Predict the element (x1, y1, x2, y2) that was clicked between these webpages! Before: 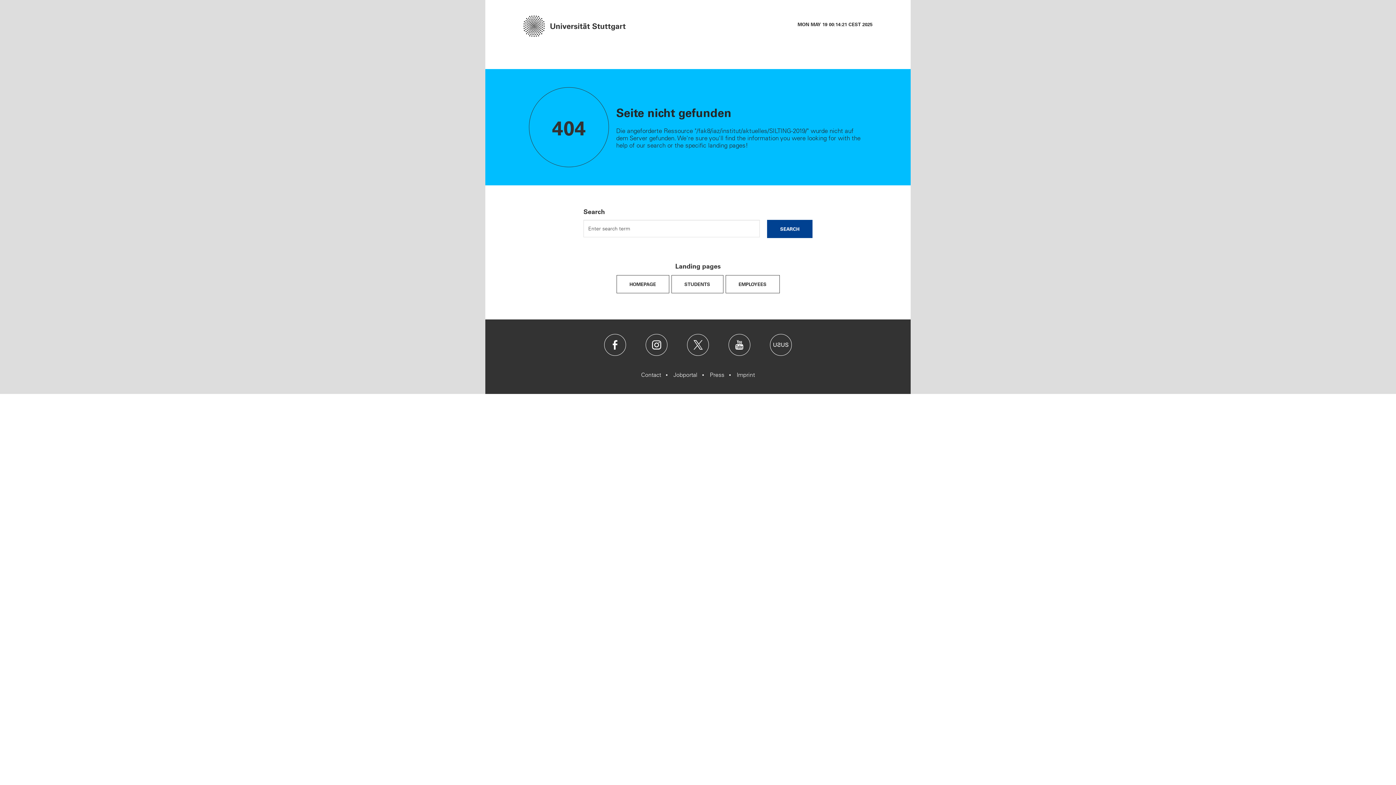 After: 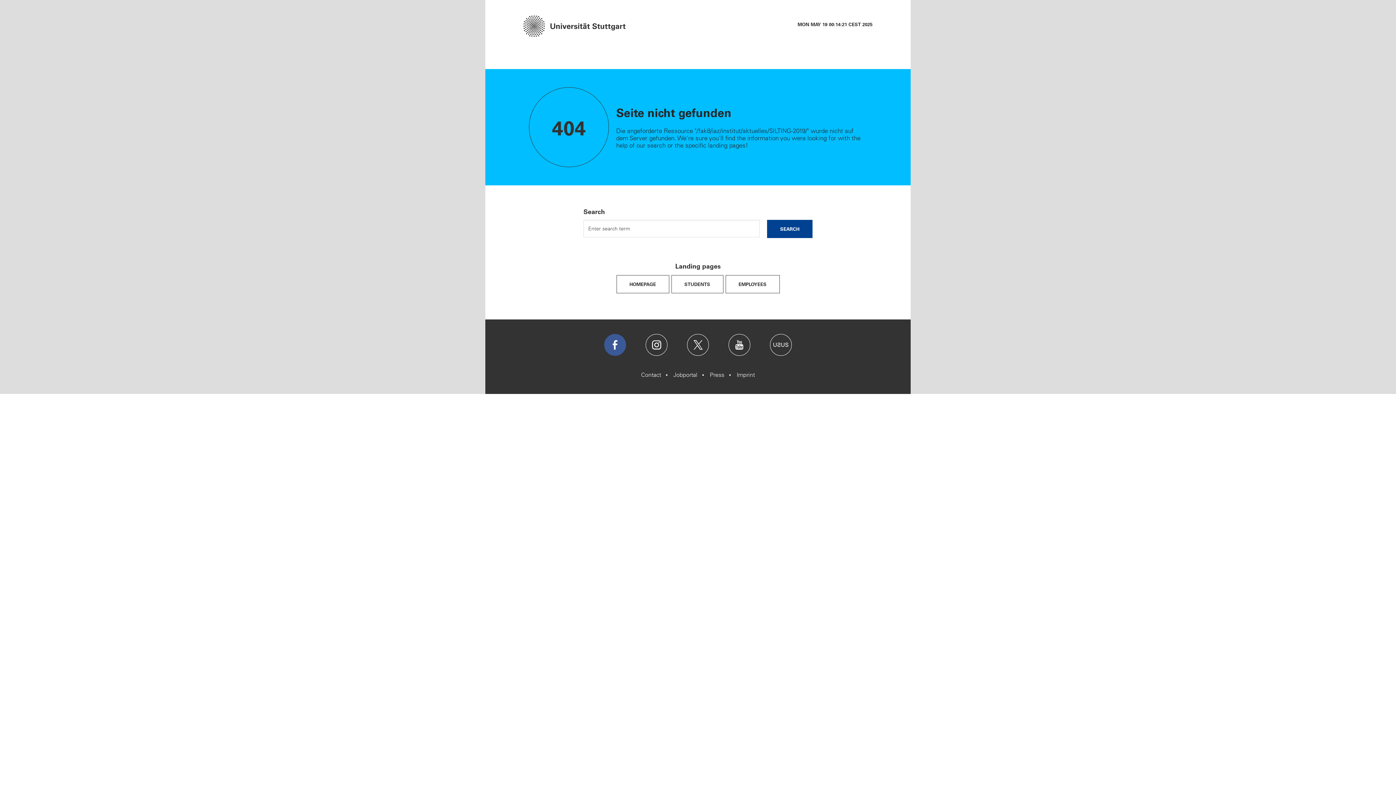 Action: label: Facebook bbox: (604, 334, 626, 356)